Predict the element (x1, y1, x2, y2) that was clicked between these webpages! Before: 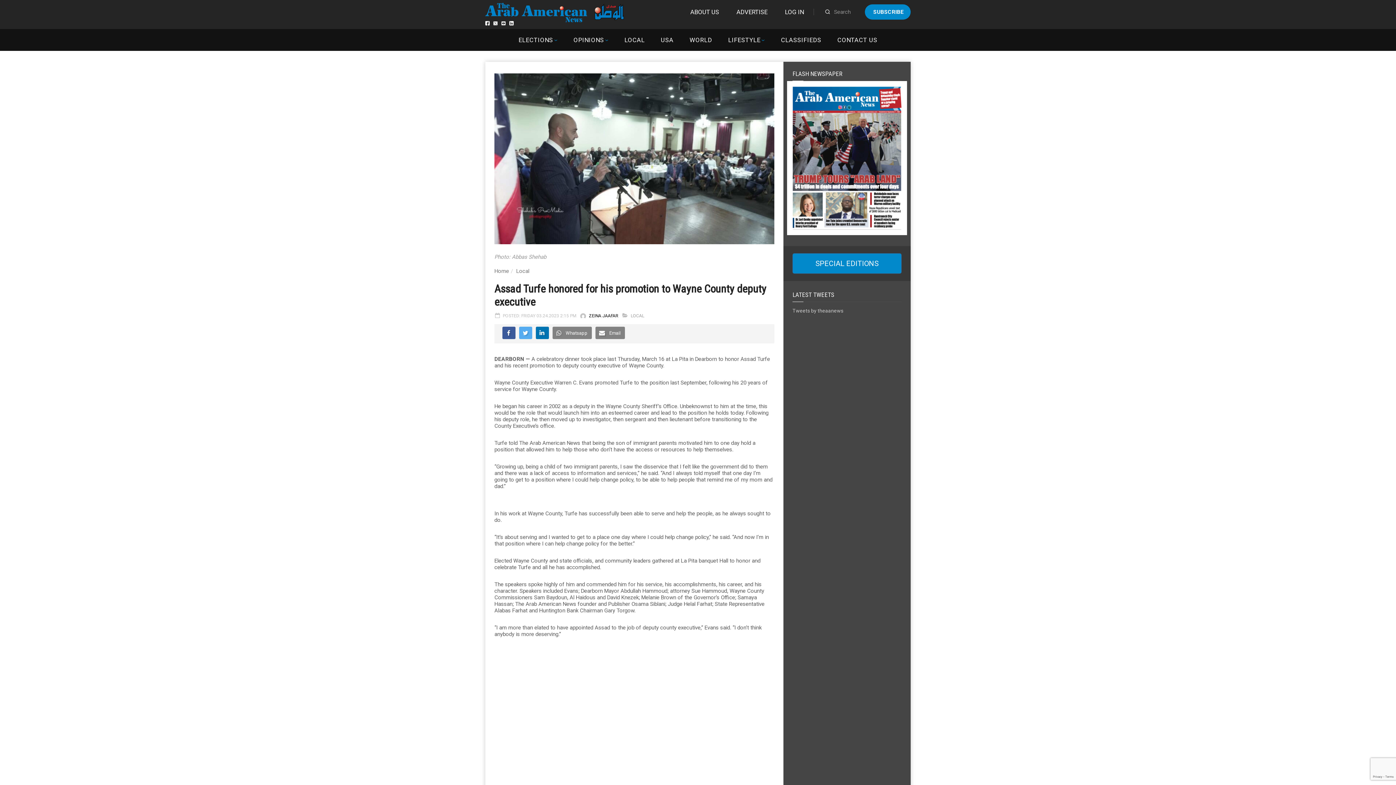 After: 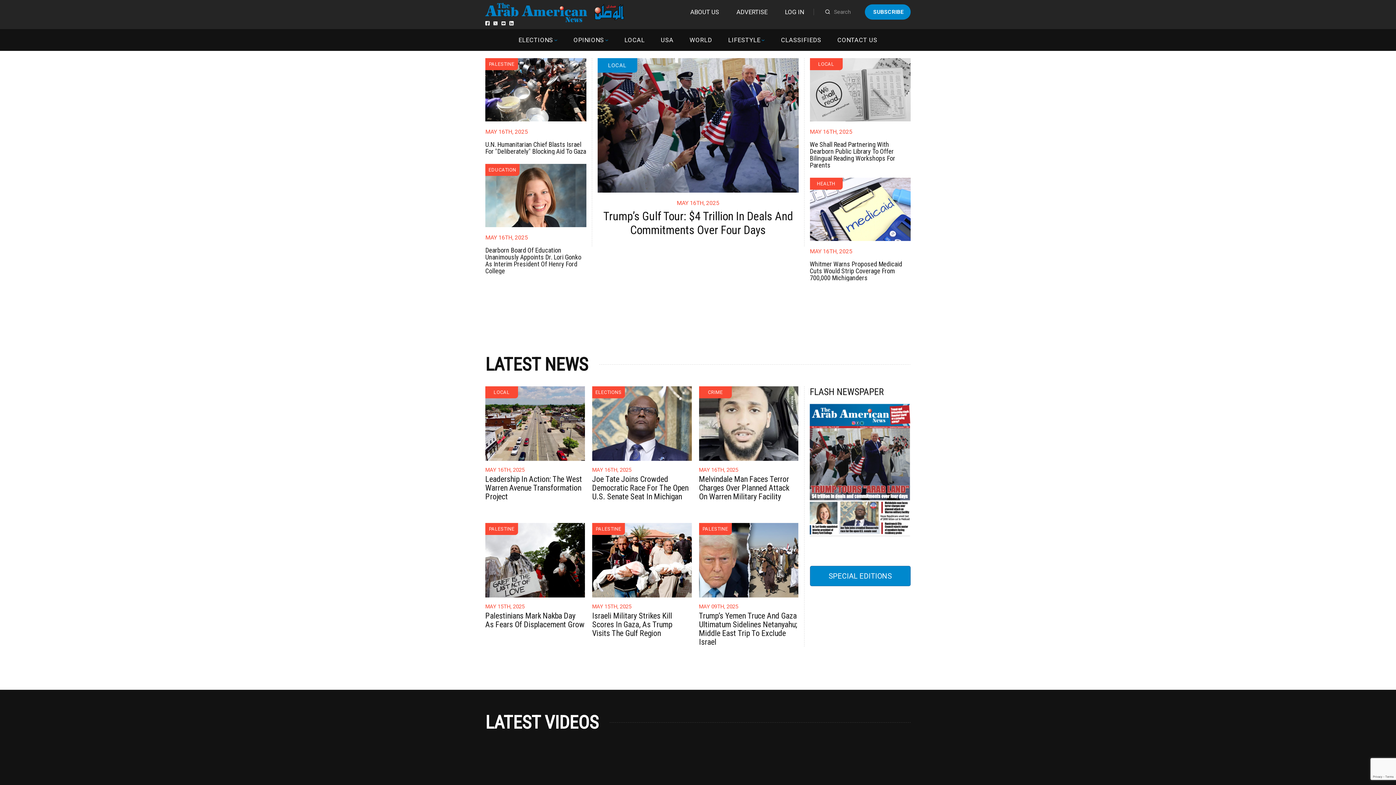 Action: bbox: (494, 268, 509, 274) label: Home